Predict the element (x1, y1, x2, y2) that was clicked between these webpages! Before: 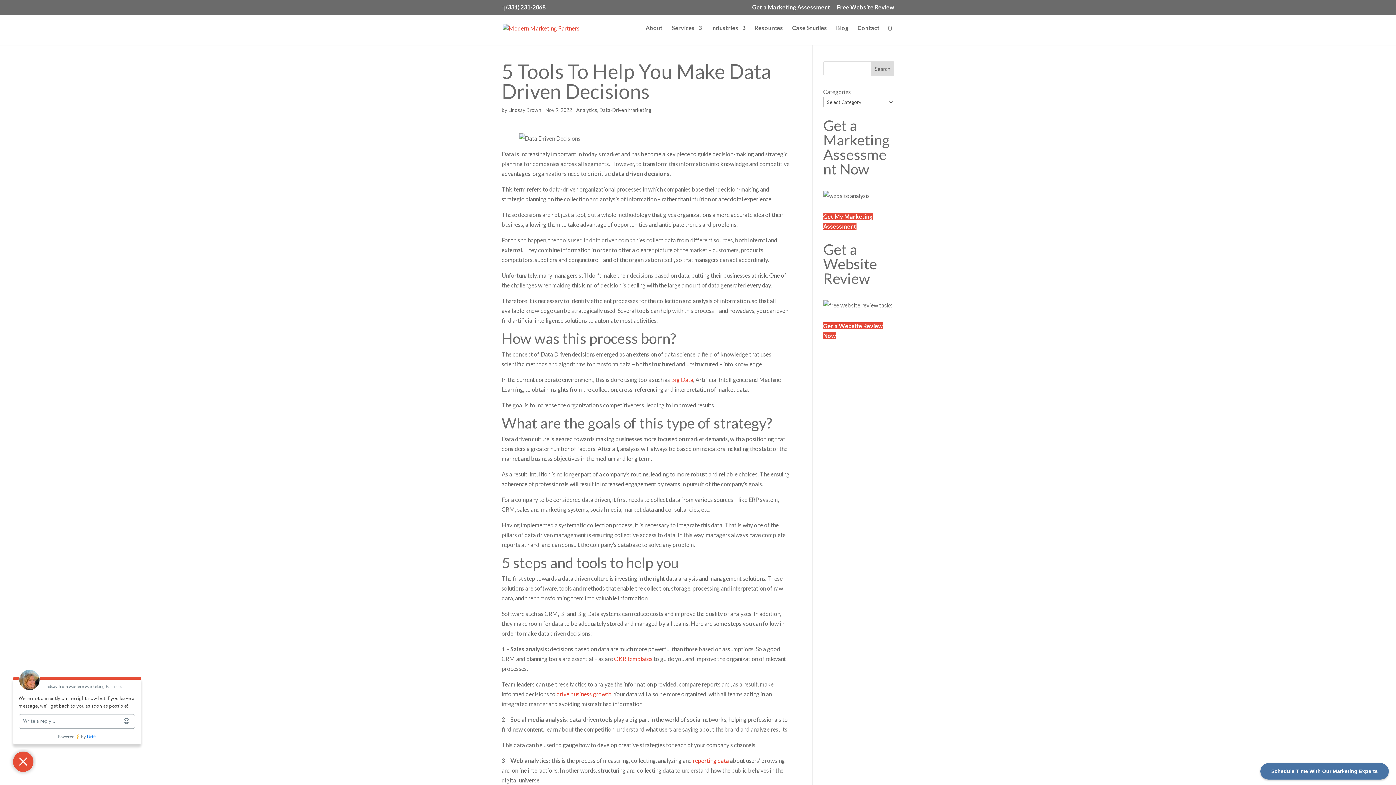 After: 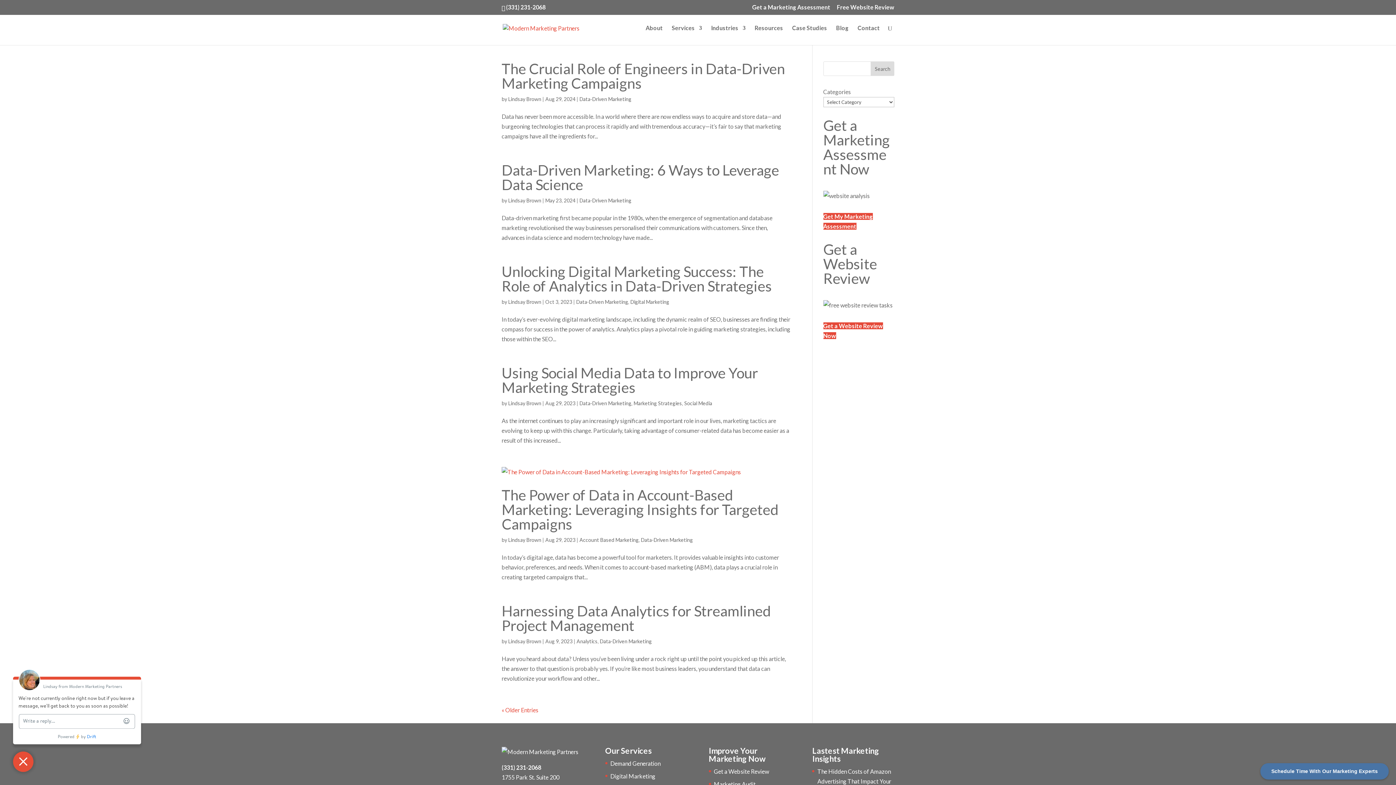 Action: bbox: (599, 106, 651, 113) label: Data-Driven Marketing